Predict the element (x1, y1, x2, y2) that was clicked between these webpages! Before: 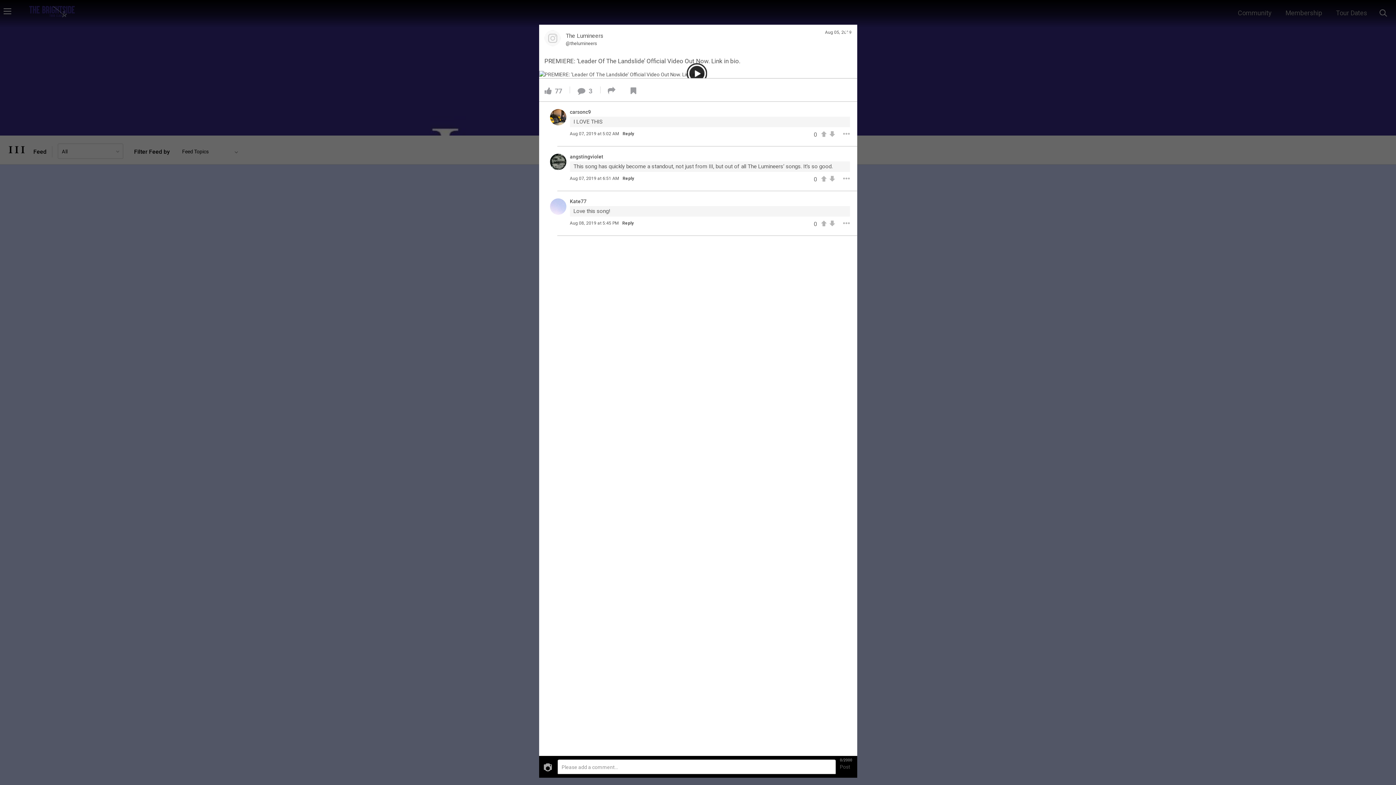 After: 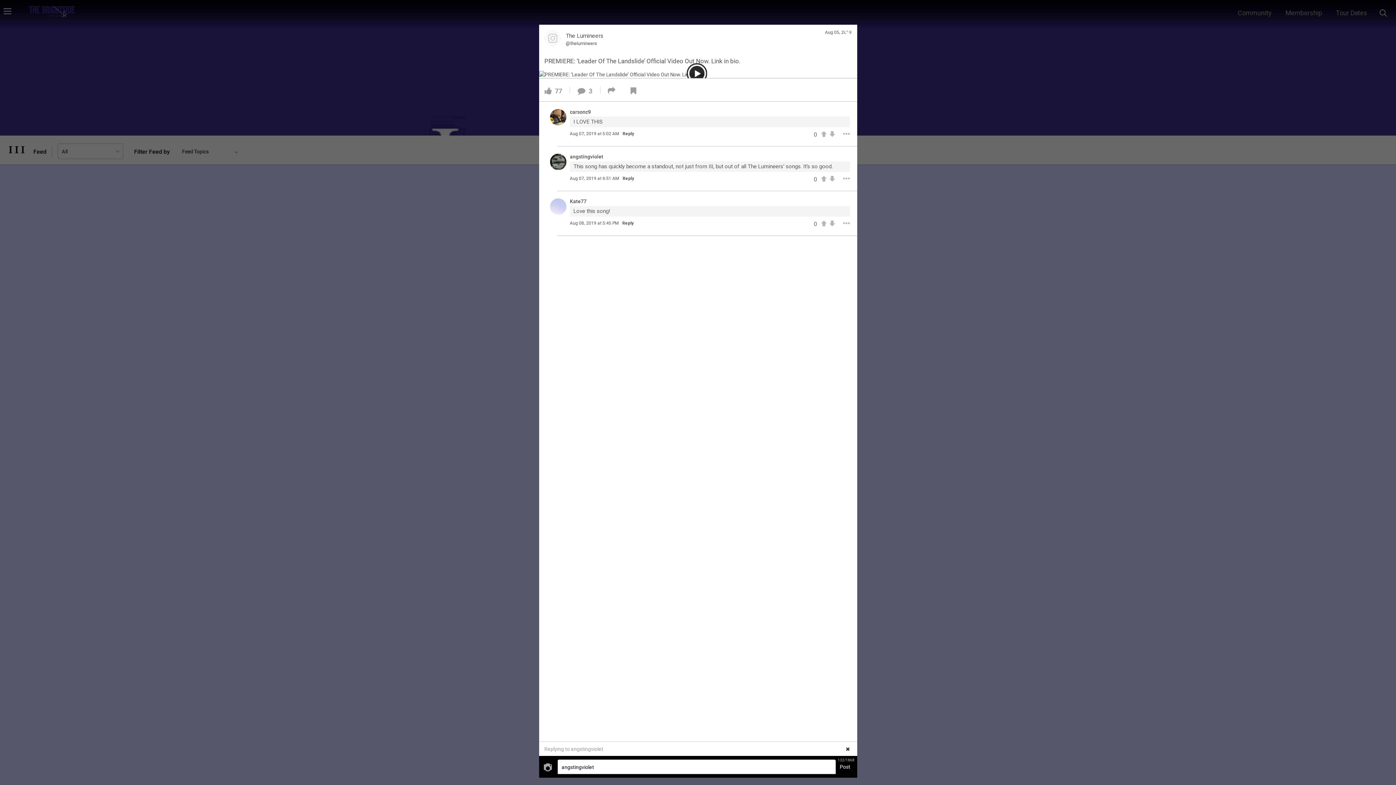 Action: label: Reply bbox: (622, 176, 634, 181)